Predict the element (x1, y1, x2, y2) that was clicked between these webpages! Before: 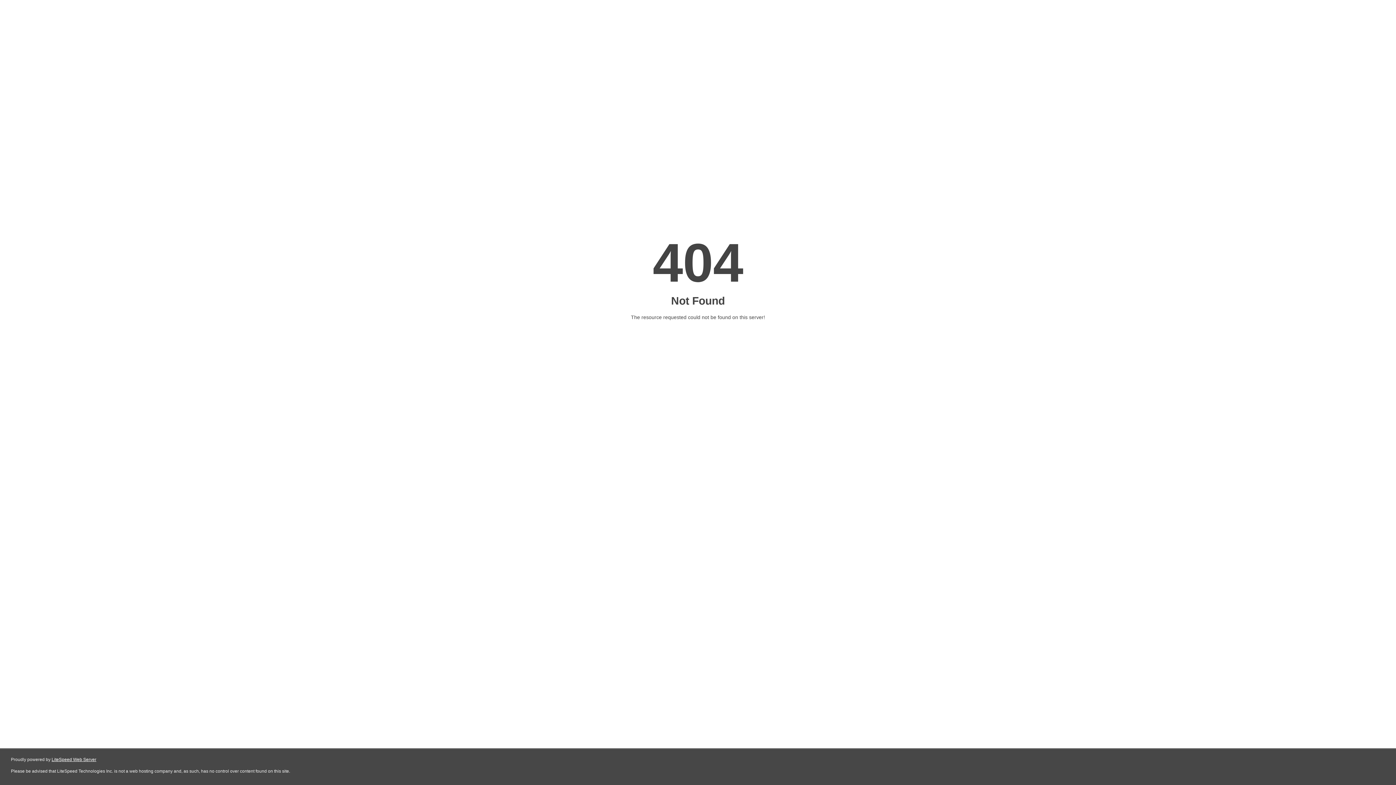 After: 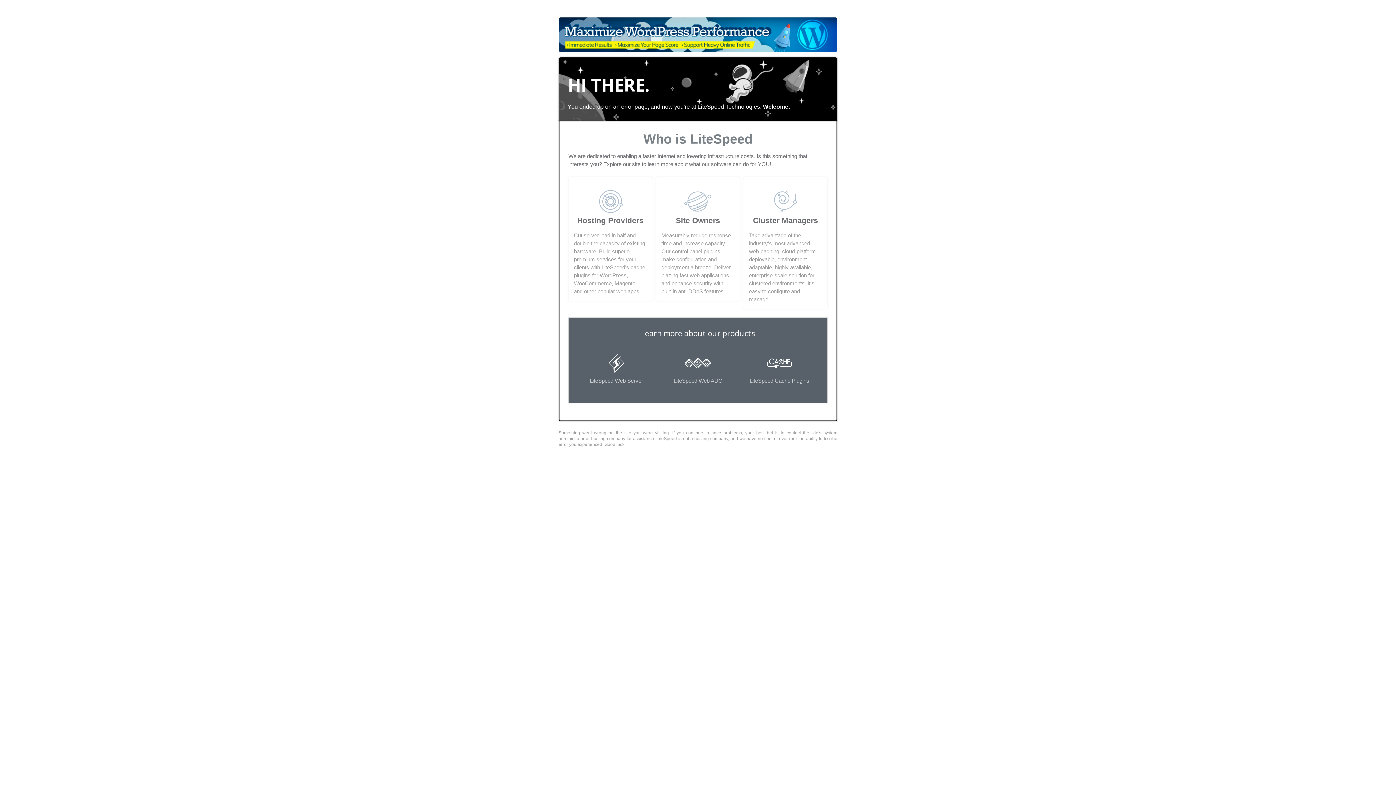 Action: label: LiteSpeed Web Server bbox: (51, 757, 96, 762)